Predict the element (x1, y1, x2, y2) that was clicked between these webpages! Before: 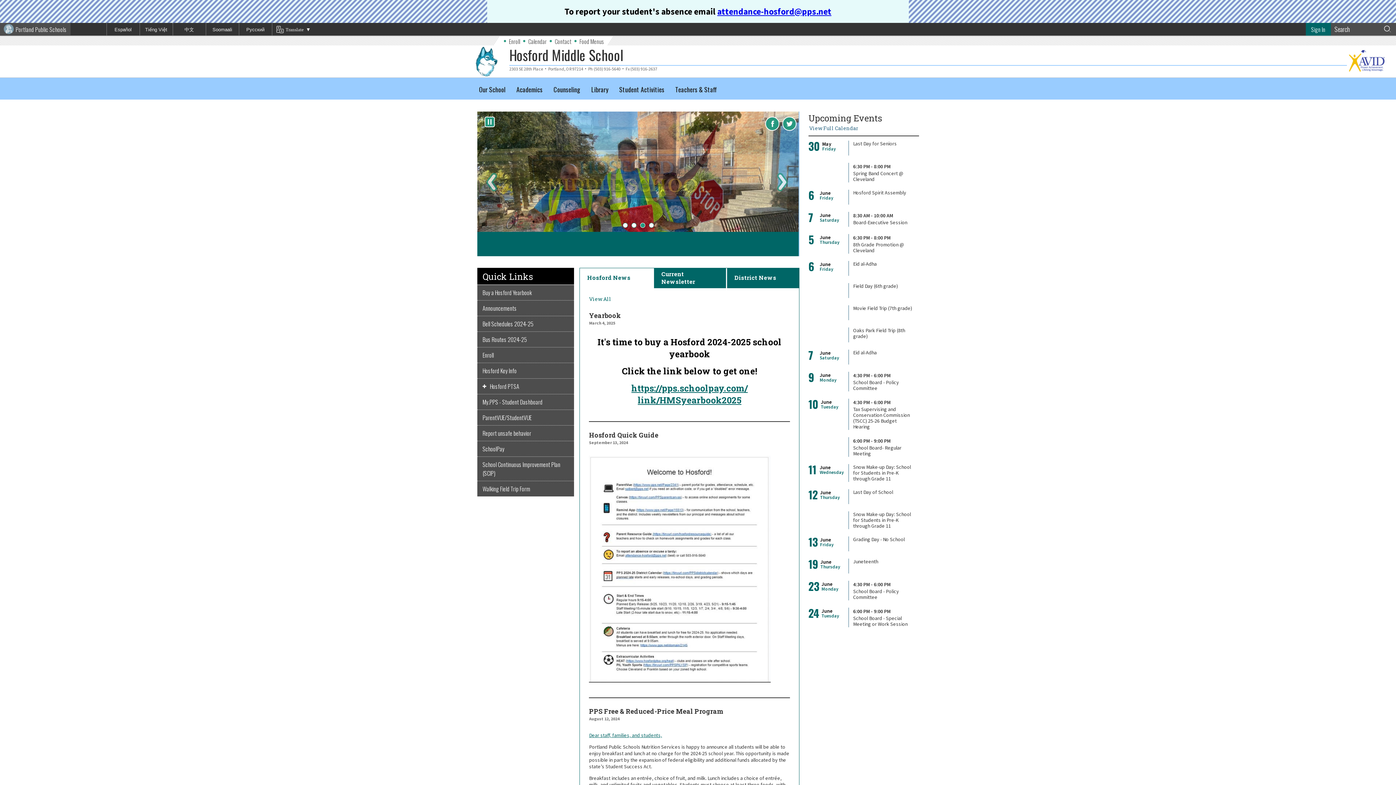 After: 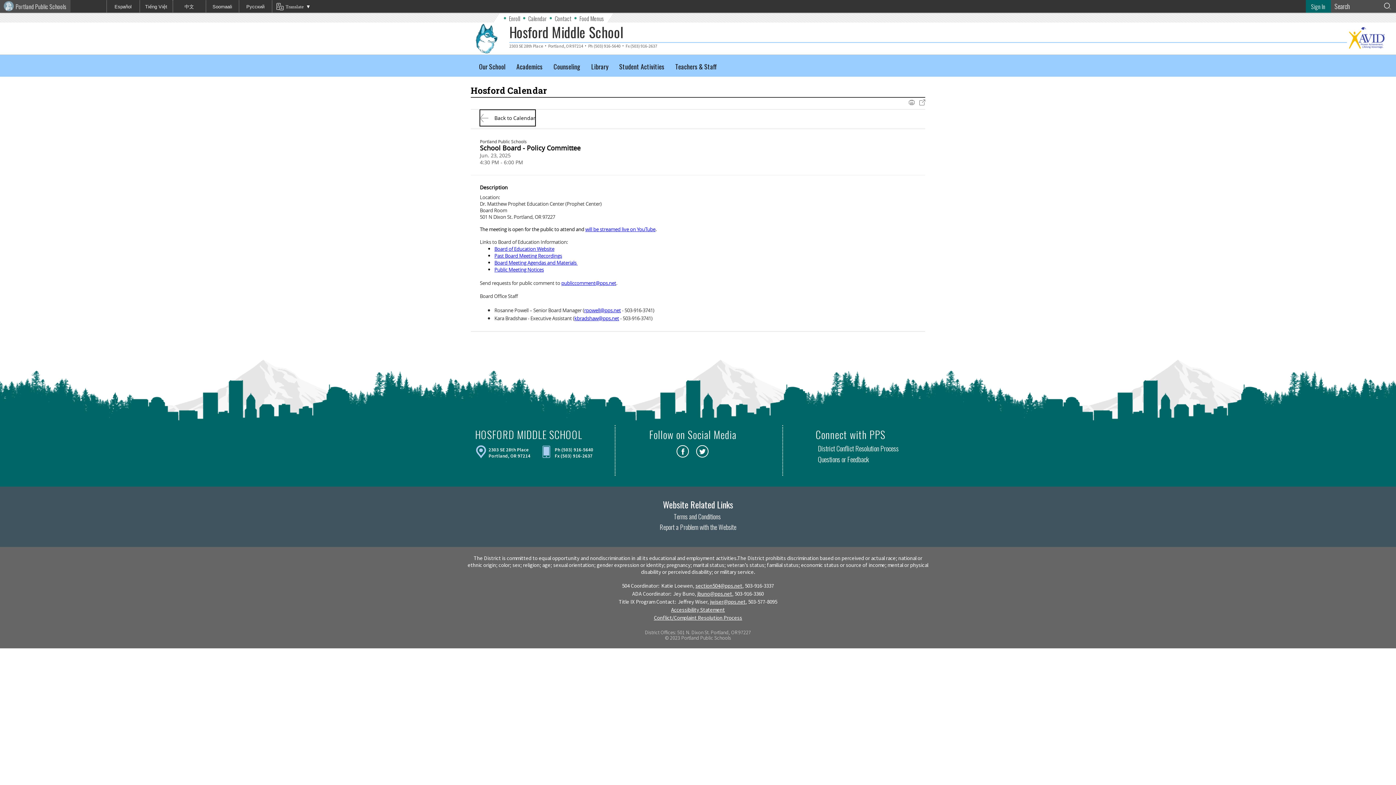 Action: bbox: (853, 588, 914, 600) label: School Board - Policy Committee